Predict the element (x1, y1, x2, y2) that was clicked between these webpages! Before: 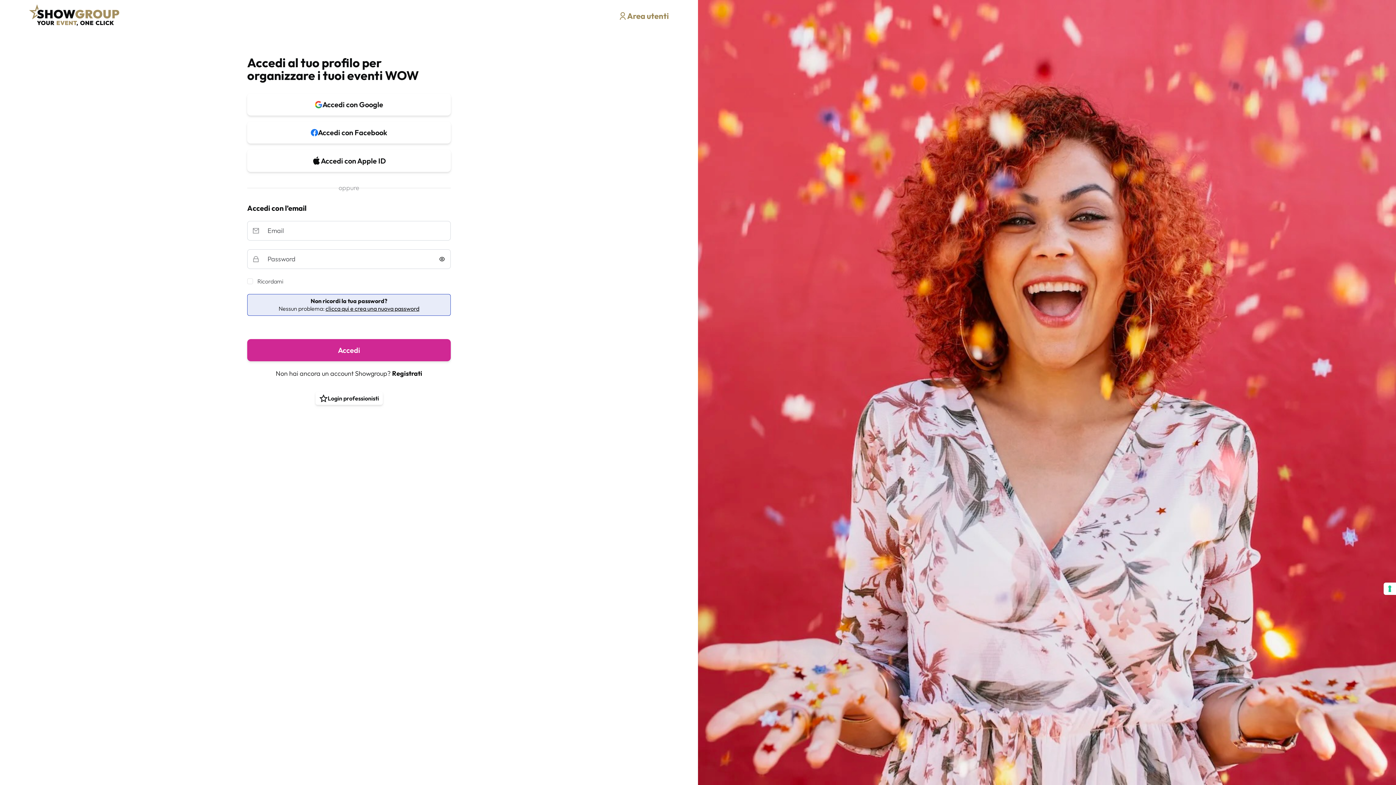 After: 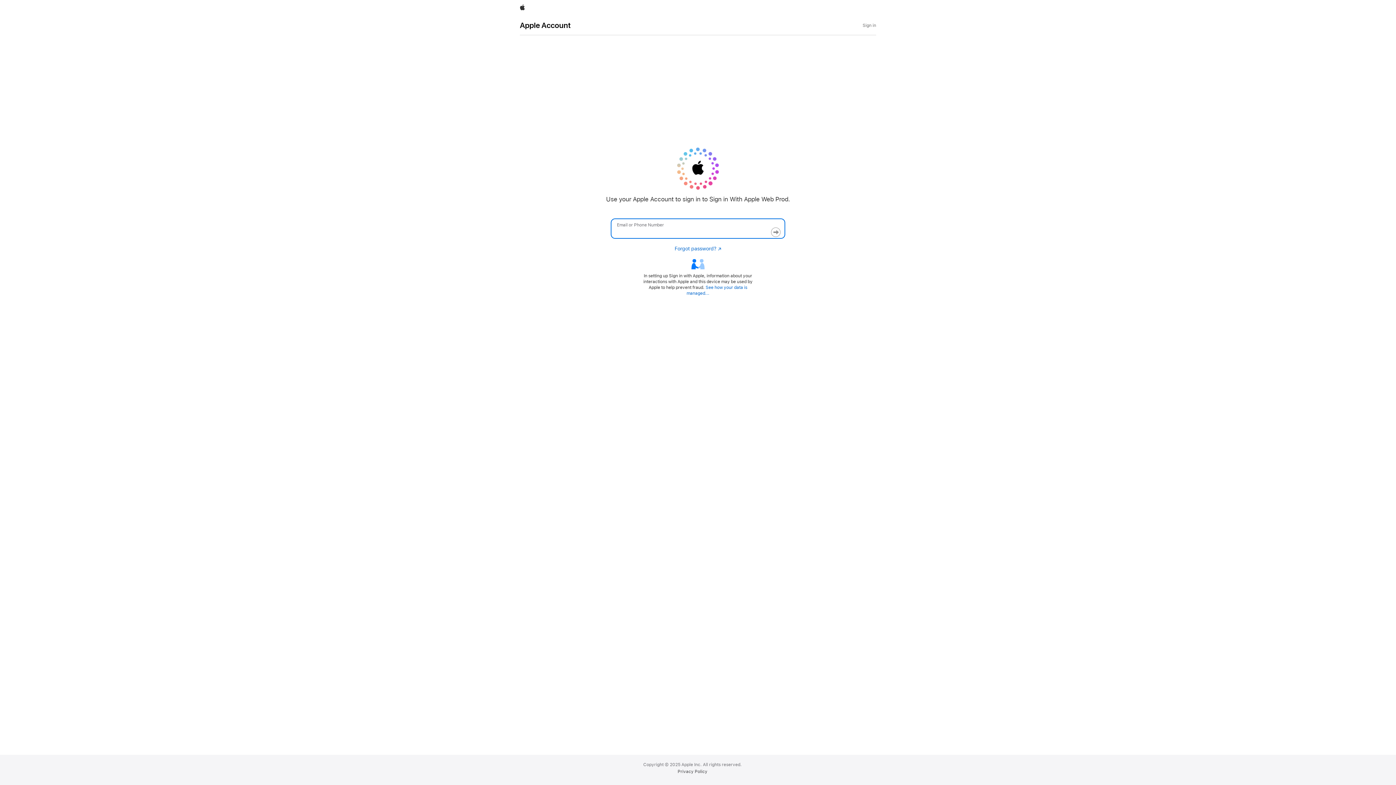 Action: bbox: (247, 149, 450, 172) label: Accedi con Apple ID